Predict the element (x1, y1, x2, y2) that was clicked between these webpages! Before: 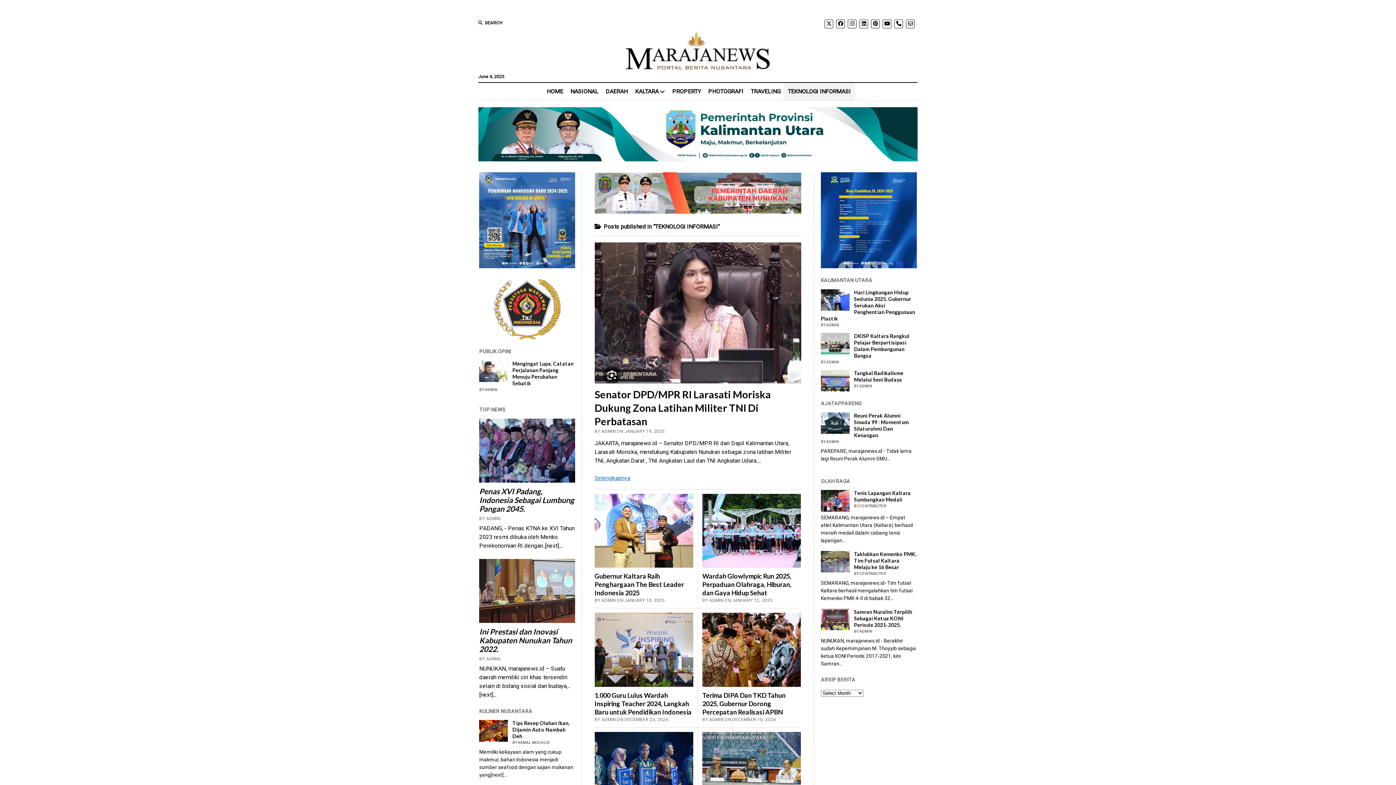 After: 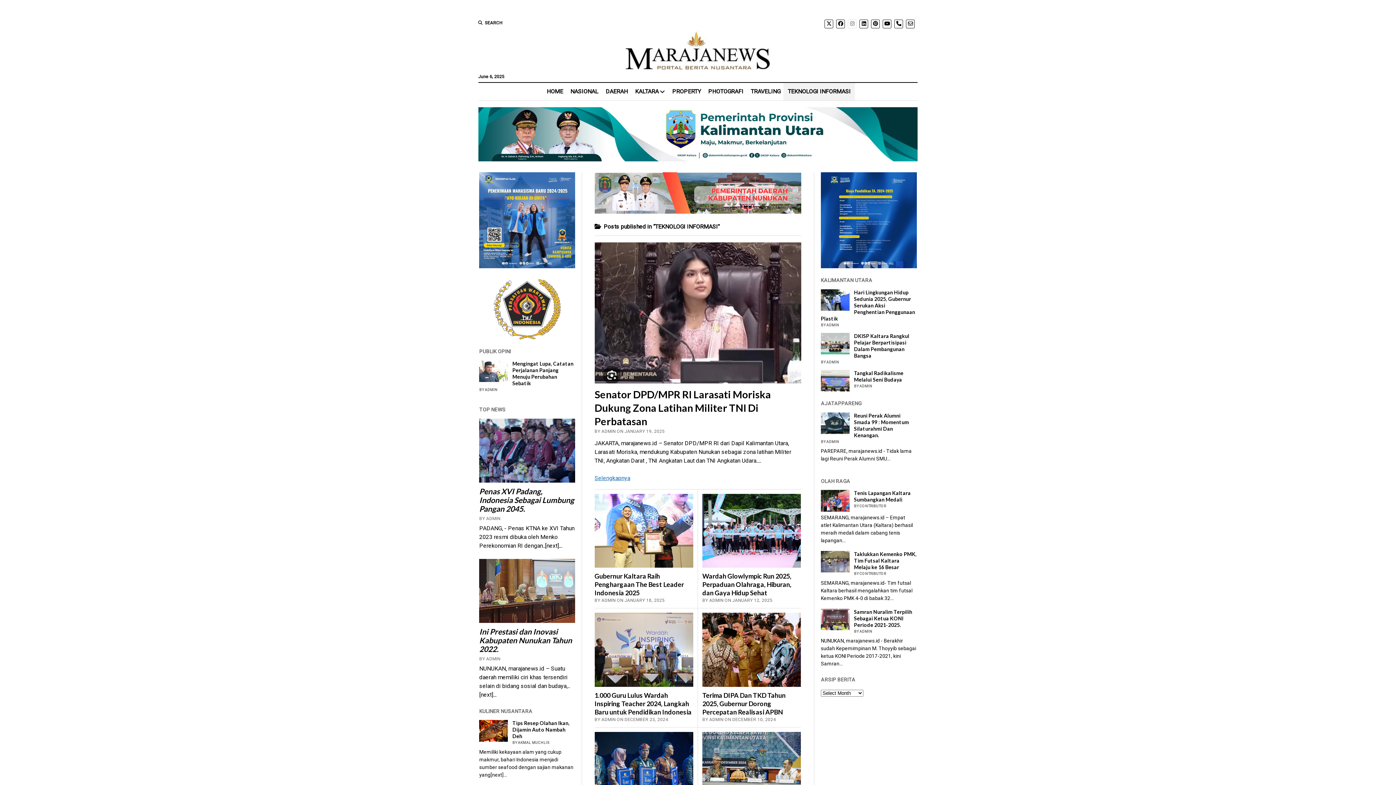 Action: bbox: (848, 19, 856, 28)